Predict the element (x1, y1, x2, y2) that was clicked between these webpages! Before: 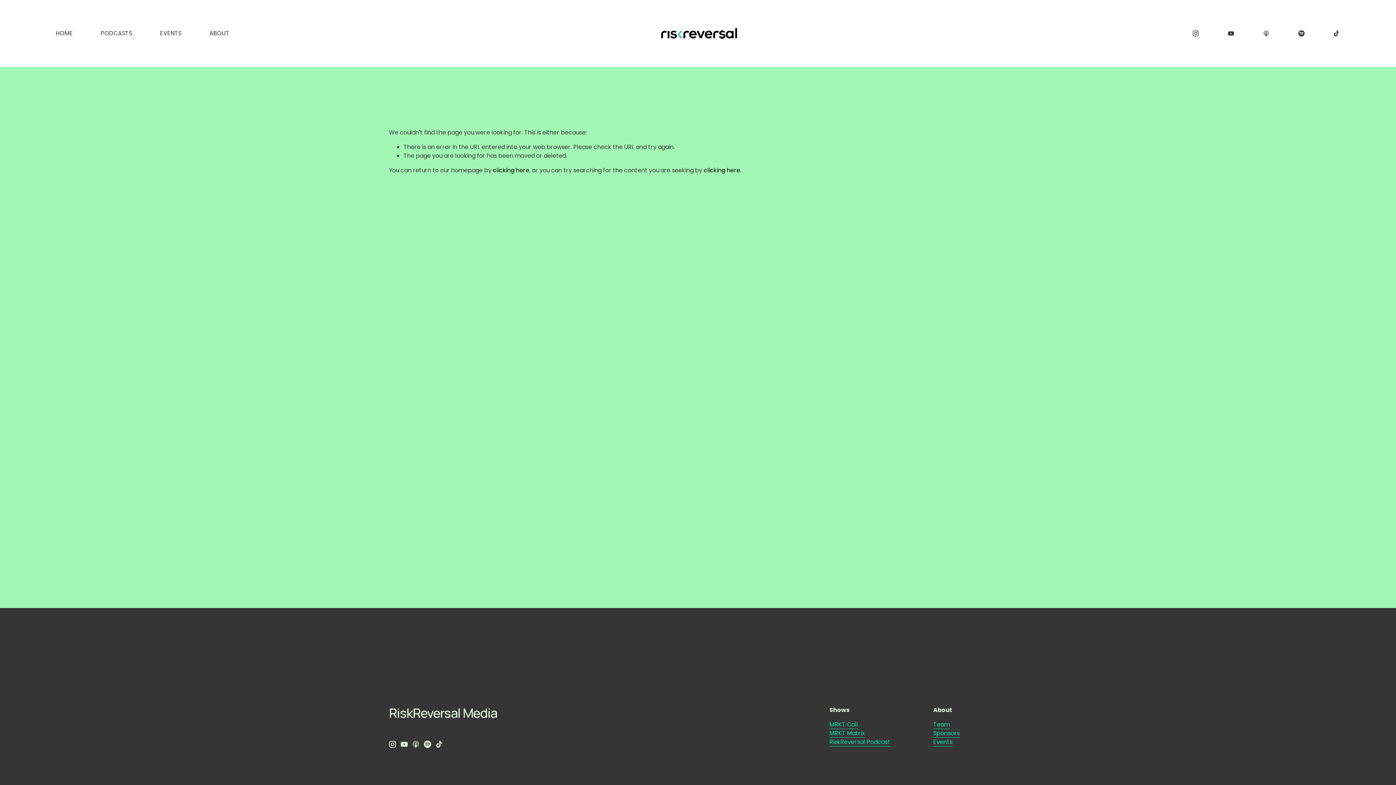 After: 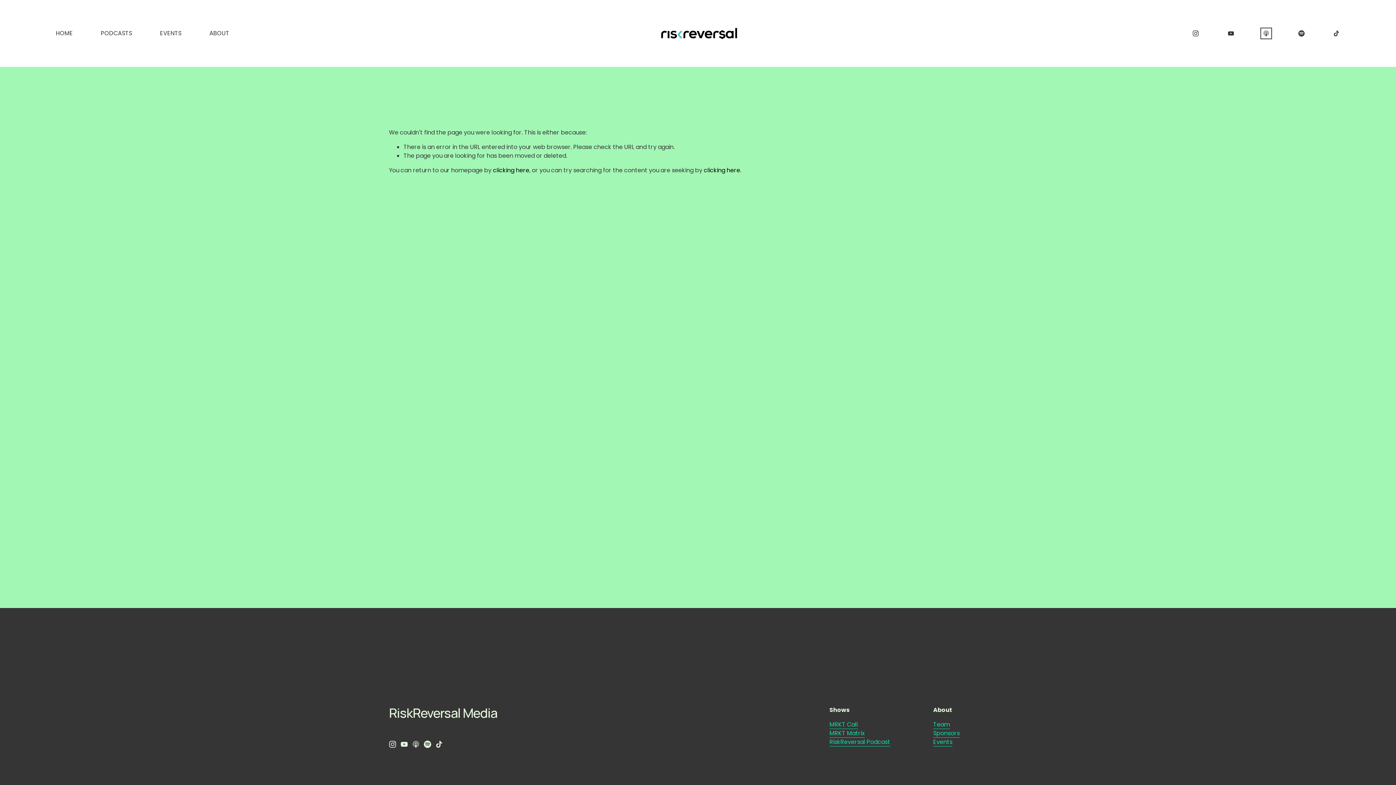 Action: bbox: (1262, 29, 1270, 37) label: Apple Podcasts